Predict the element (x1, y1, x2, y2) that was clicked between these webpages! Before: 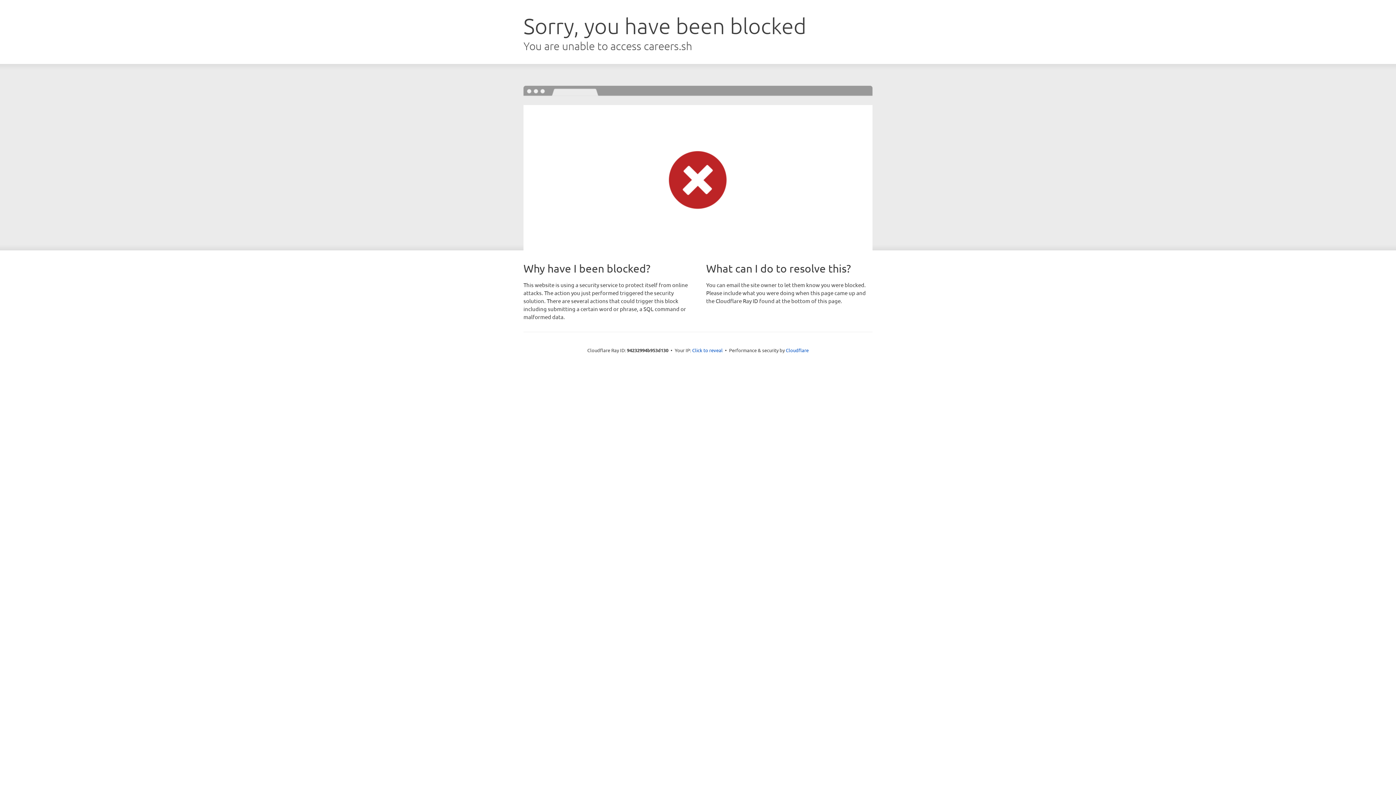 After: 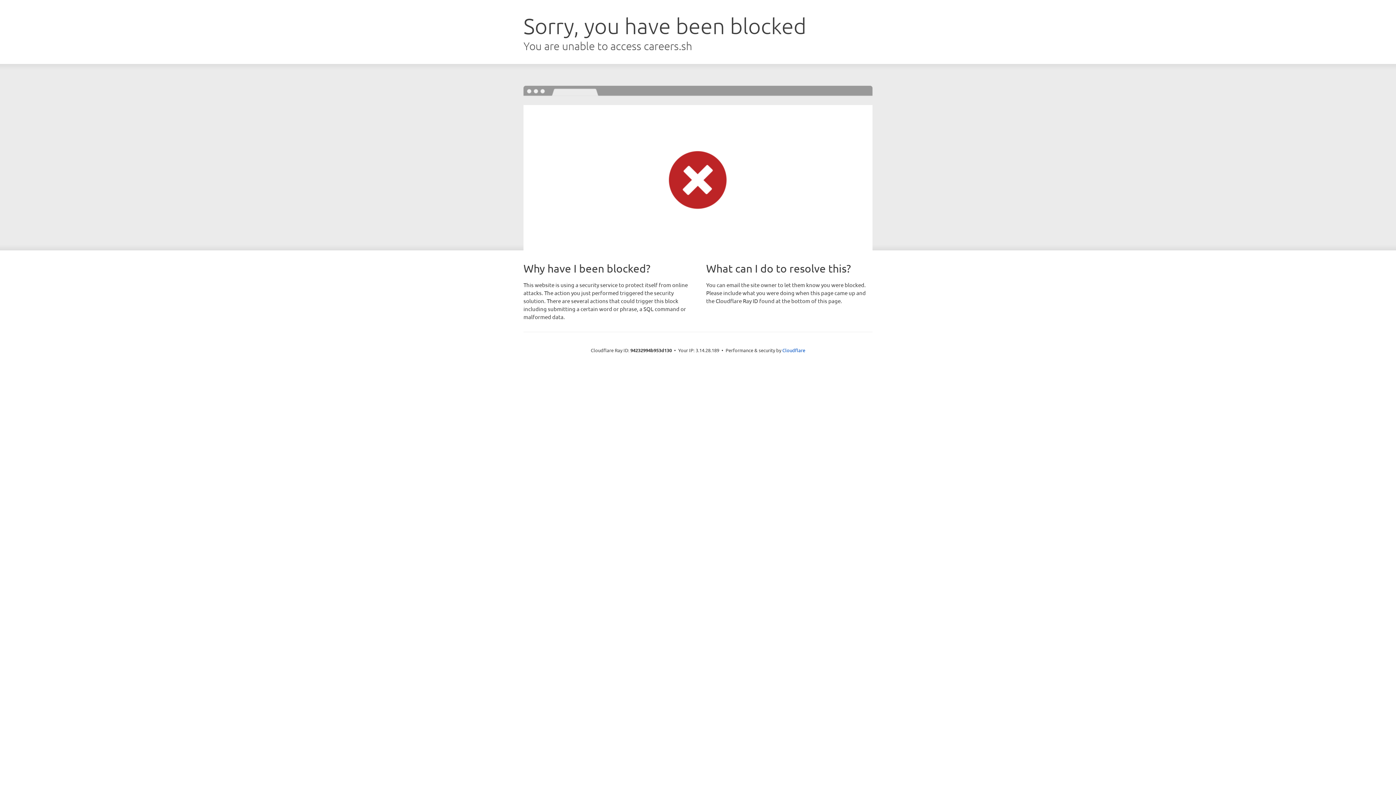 Action: label: Click to reveal bbox: (692, 346, 722, 353)